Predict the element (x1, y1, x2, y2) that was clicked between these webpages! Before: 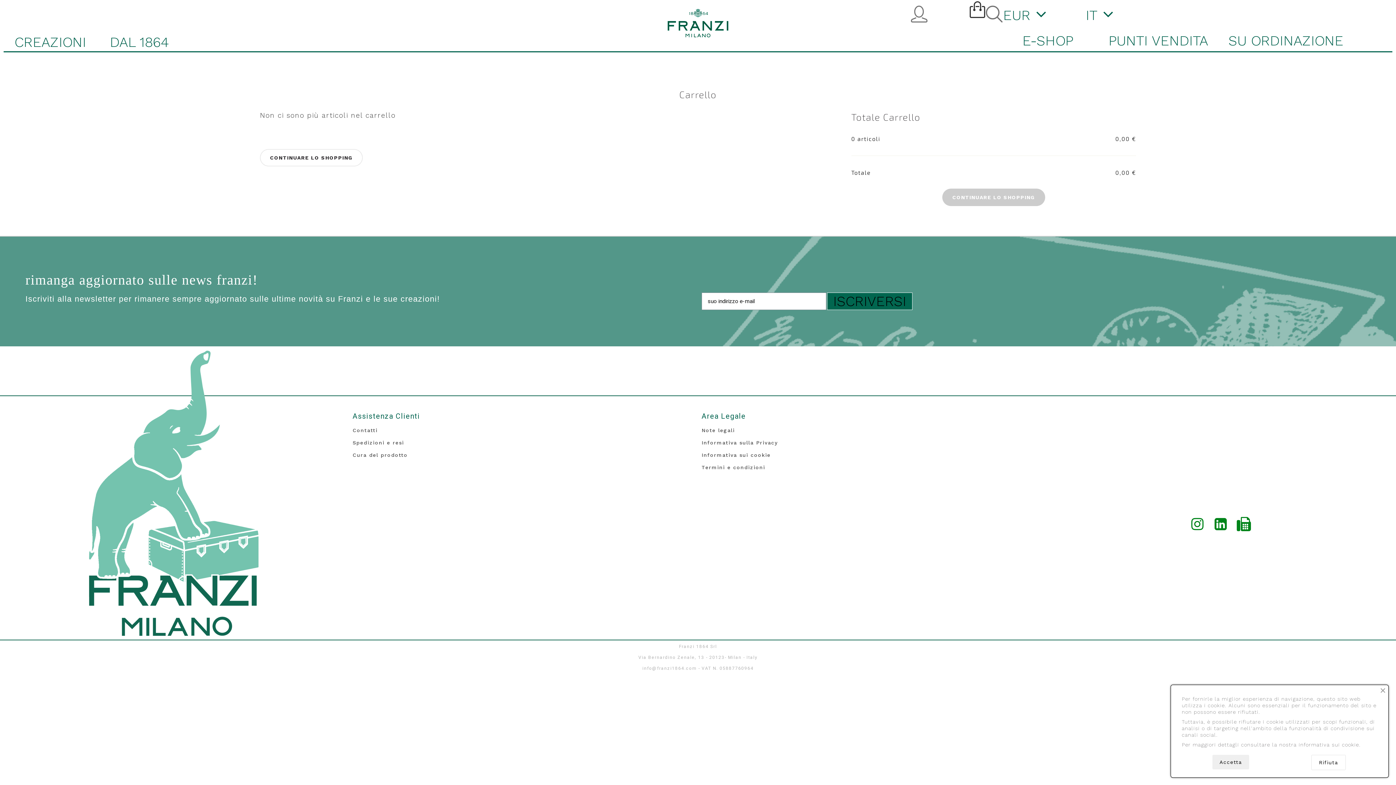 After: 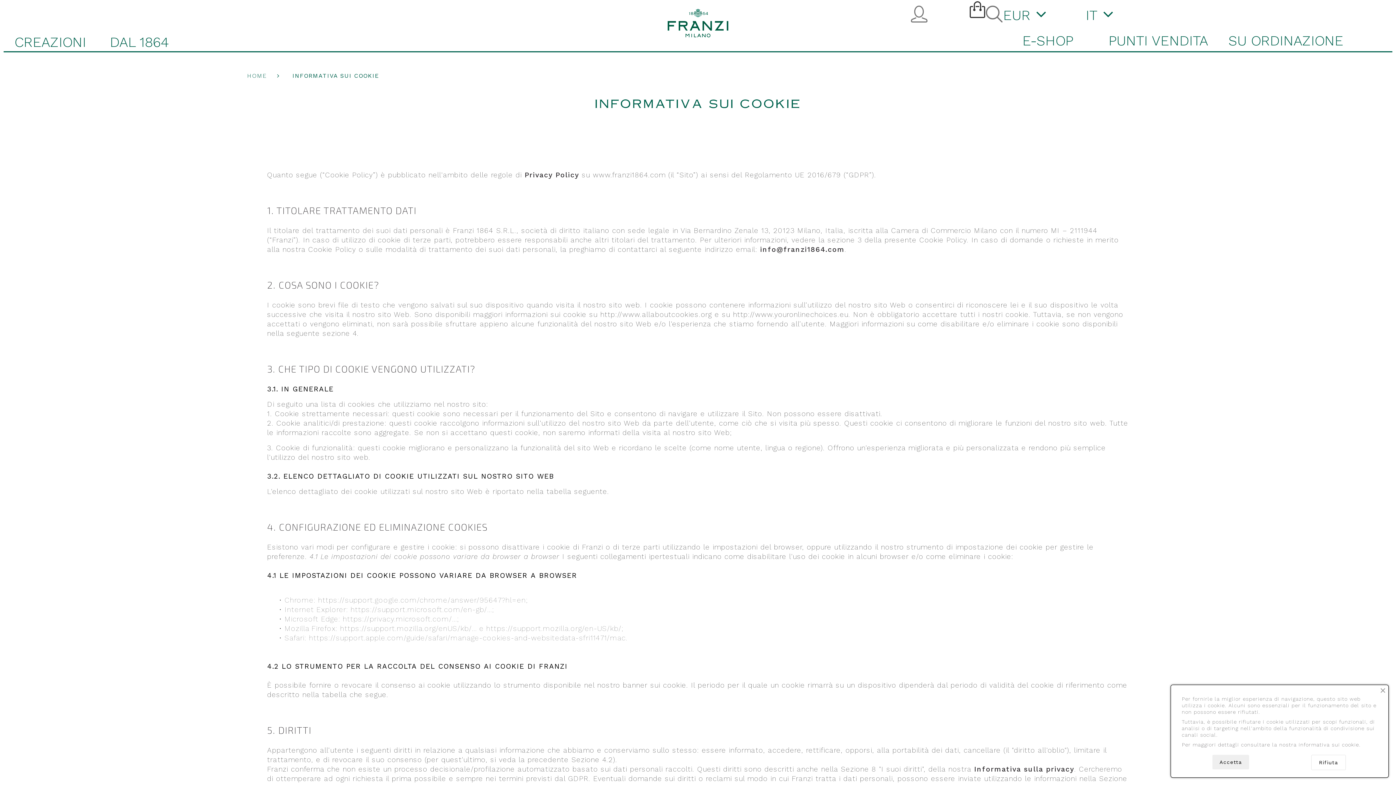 Action: label: Informativa sui cookie bbox: (701, 452, 770, 458)